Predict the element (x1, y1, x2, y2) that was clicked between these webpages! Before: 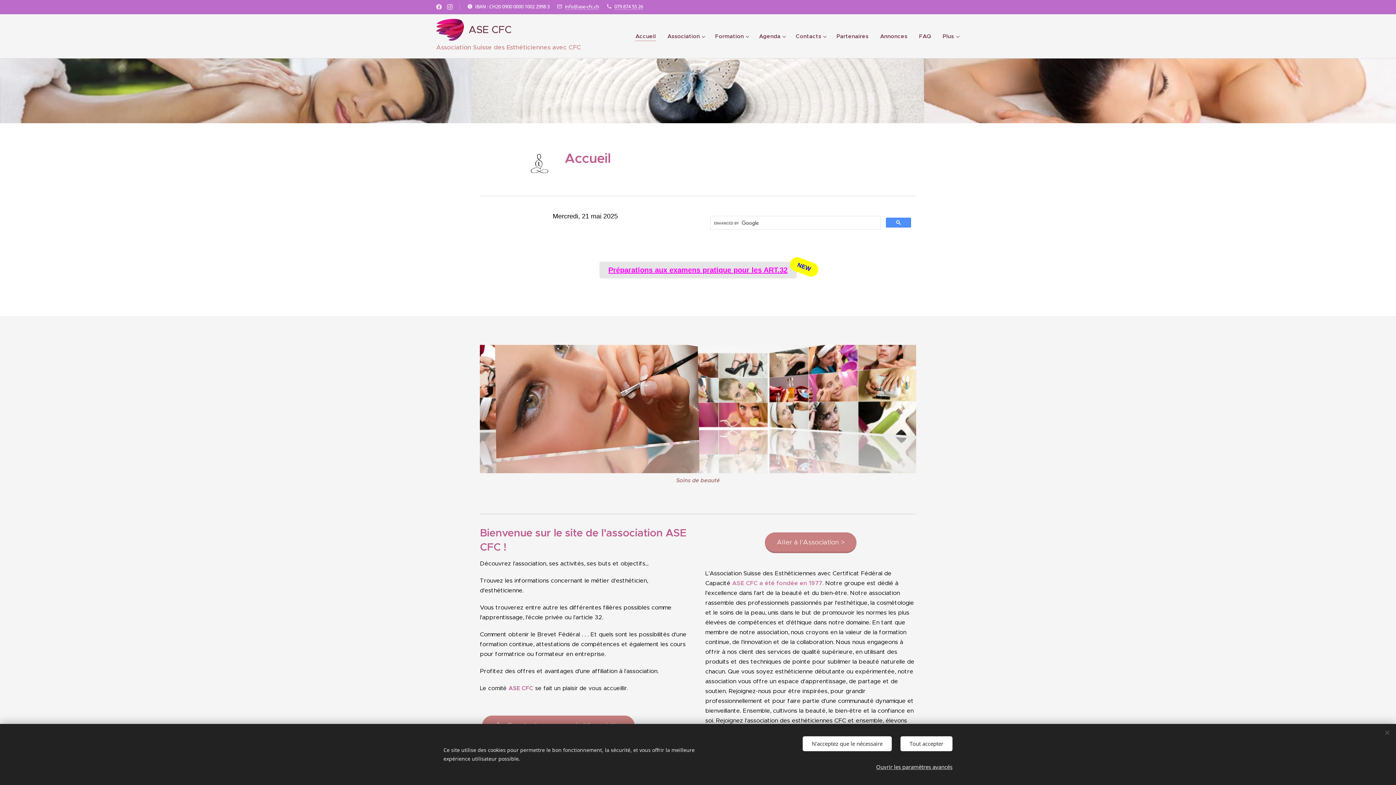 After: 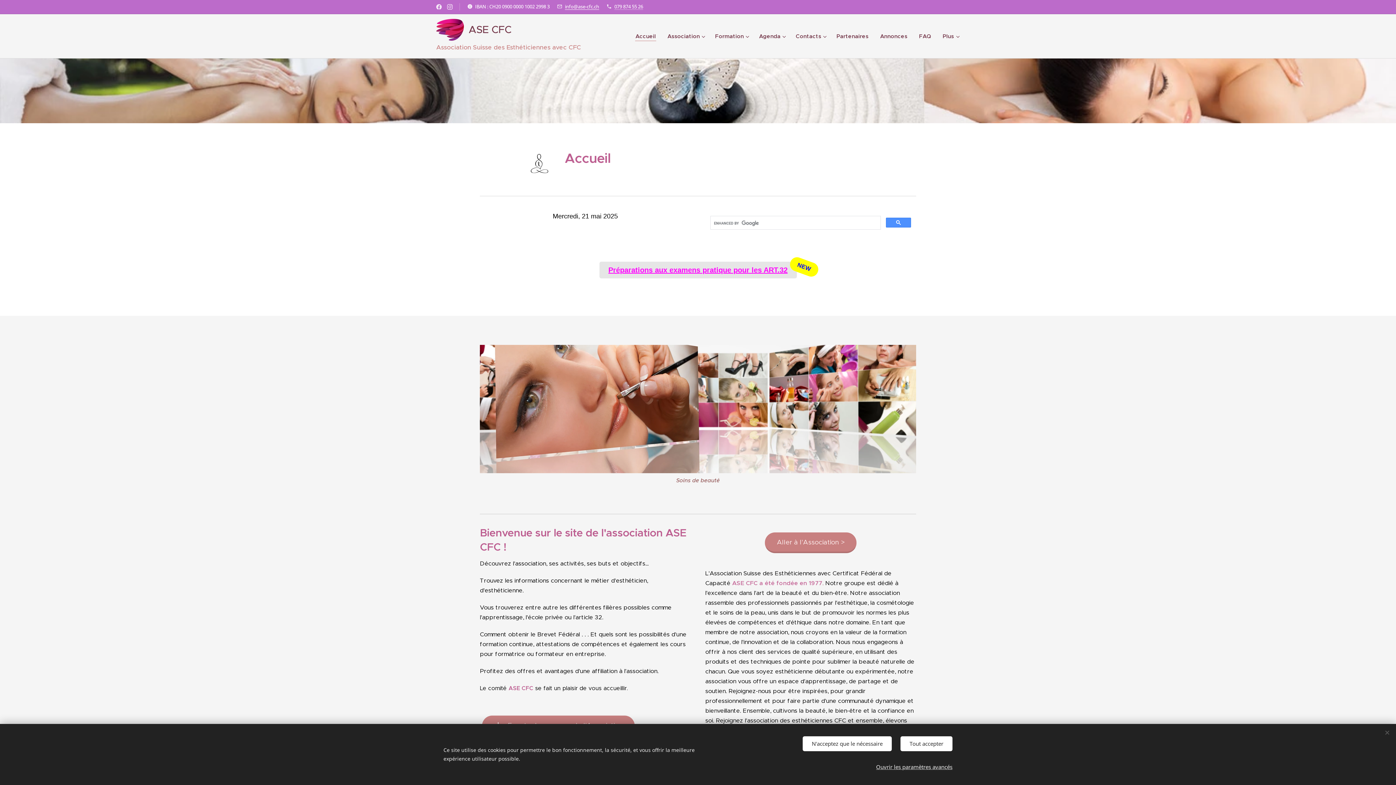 Action: label: info@ase-cfc.ch bbox: (565, 3, 599, 9)